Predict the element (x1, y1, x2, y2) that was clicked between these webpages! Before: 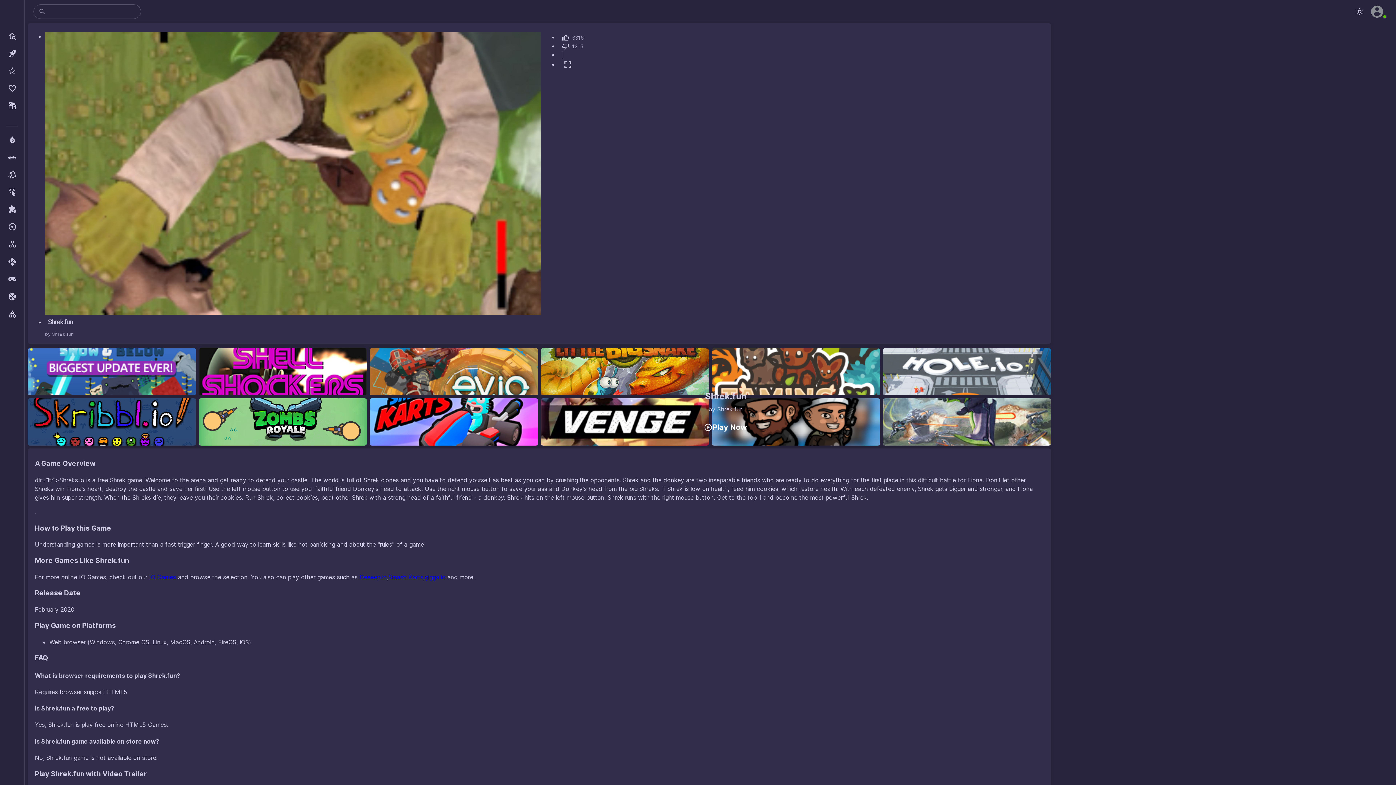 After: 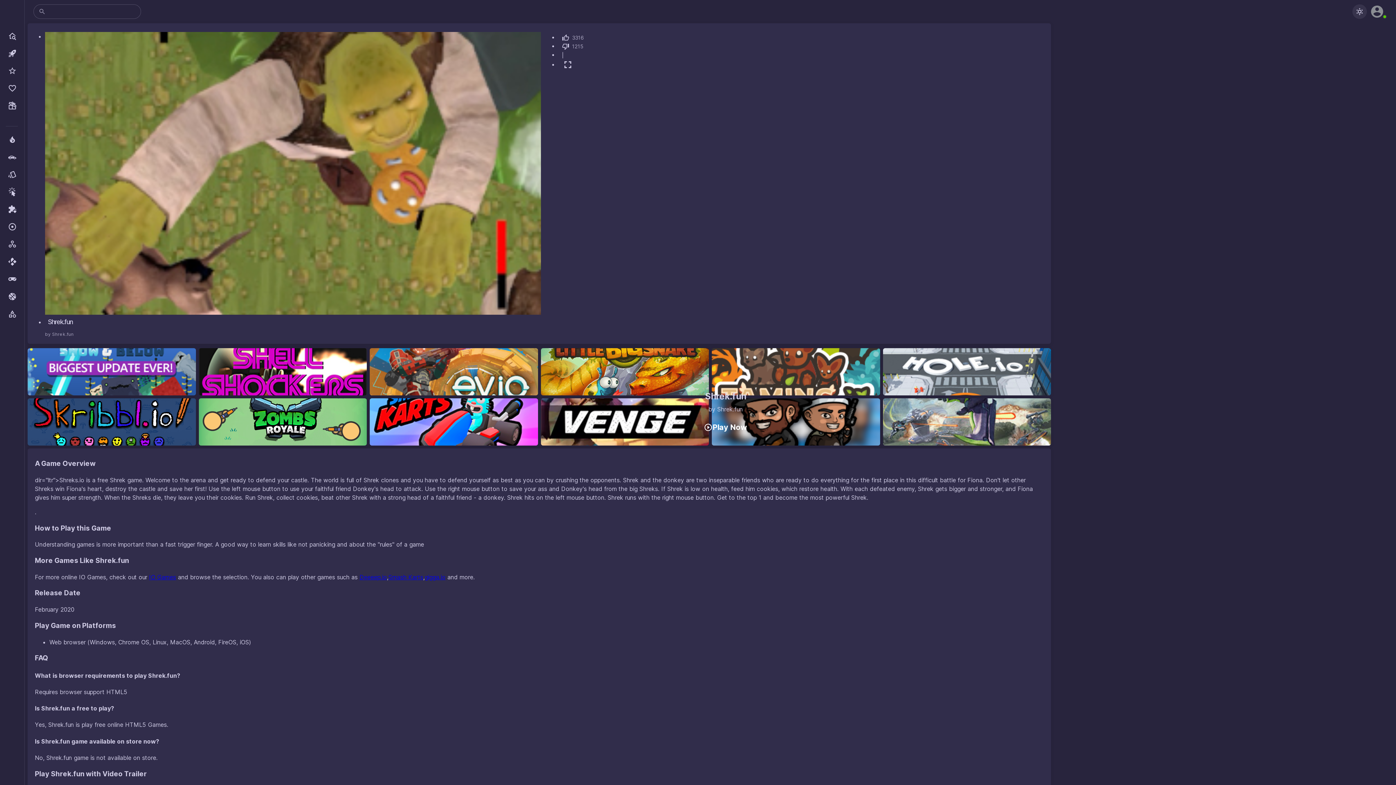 Action: bbox: (1352, 4, 1367, 18) label: Notification